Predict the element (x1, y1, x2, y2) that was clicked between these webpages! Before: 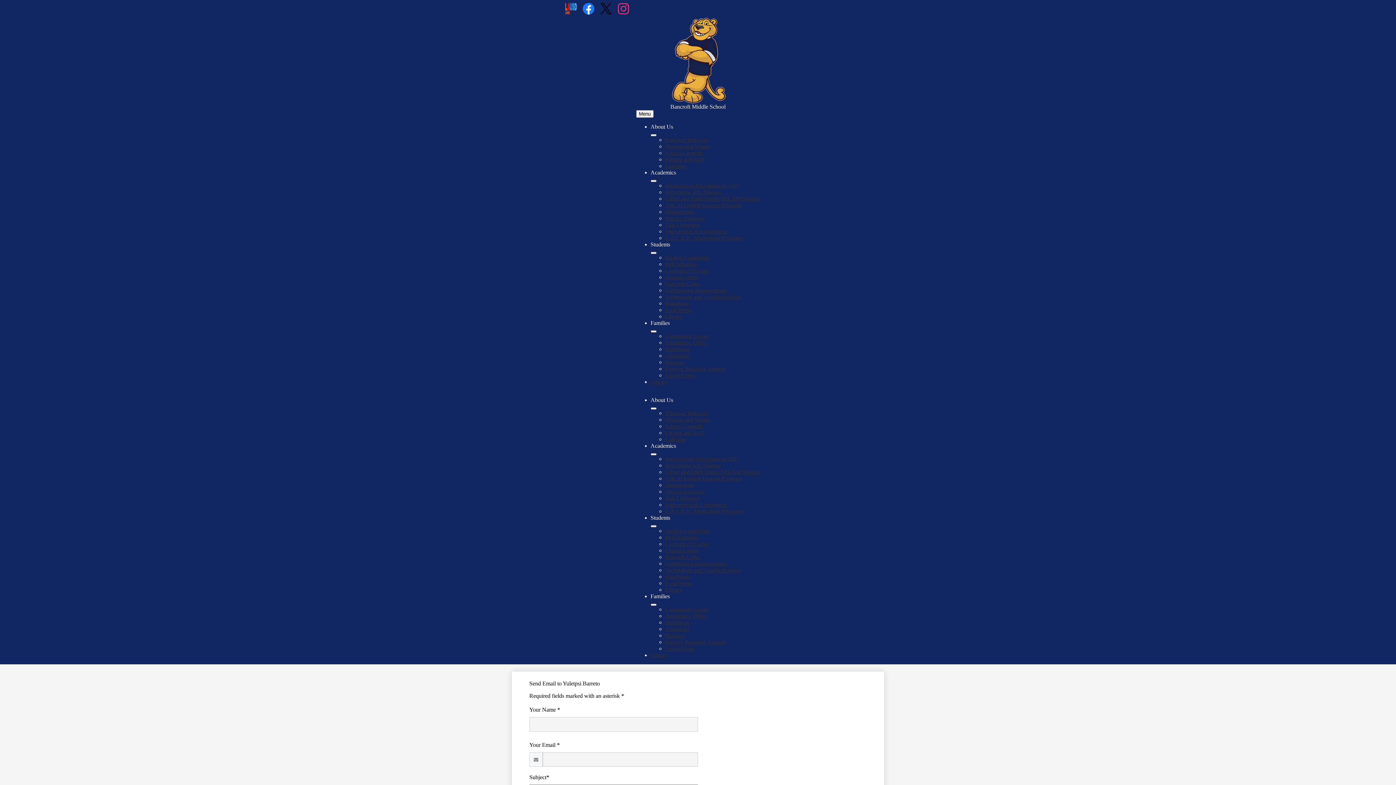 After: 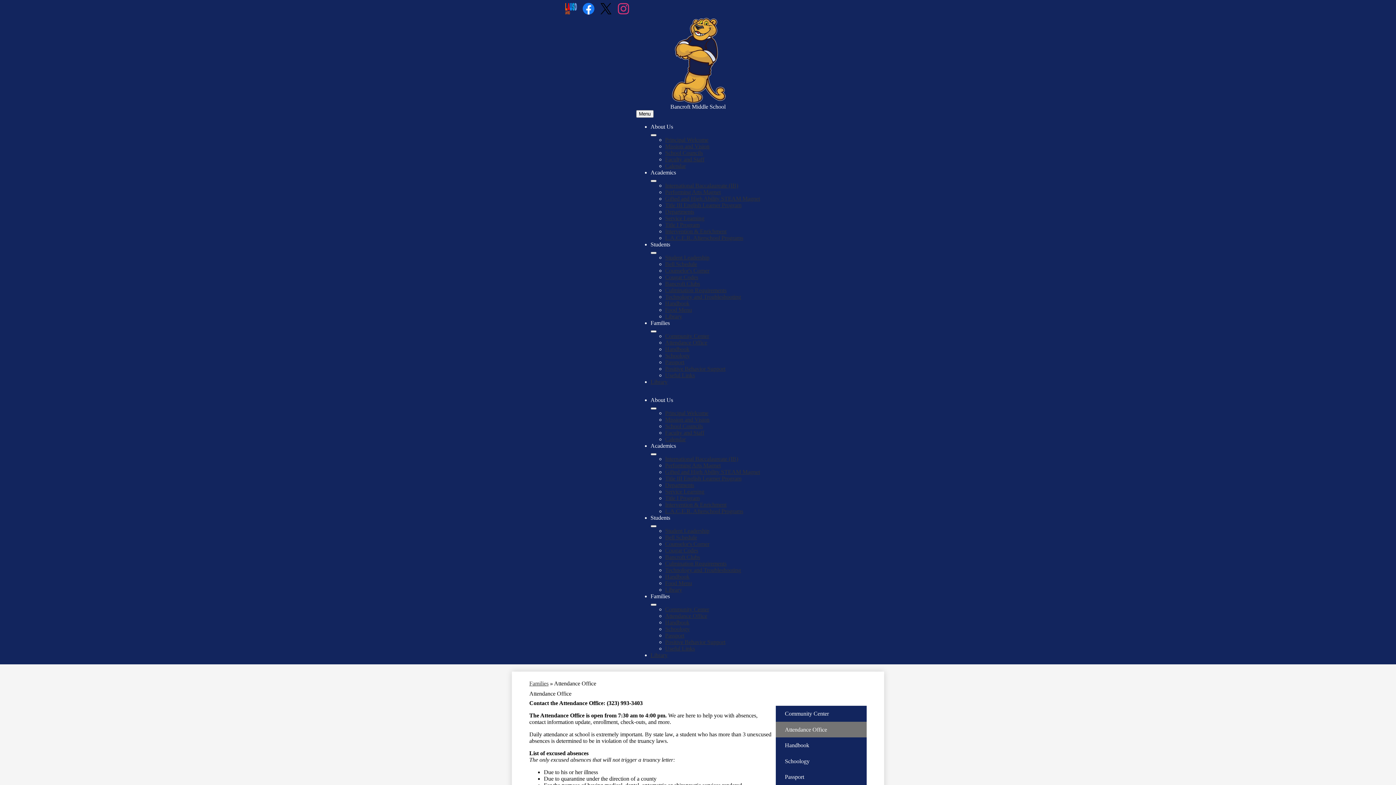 Action: bbox: (665, 339, 707, 345) label: Attendance Office